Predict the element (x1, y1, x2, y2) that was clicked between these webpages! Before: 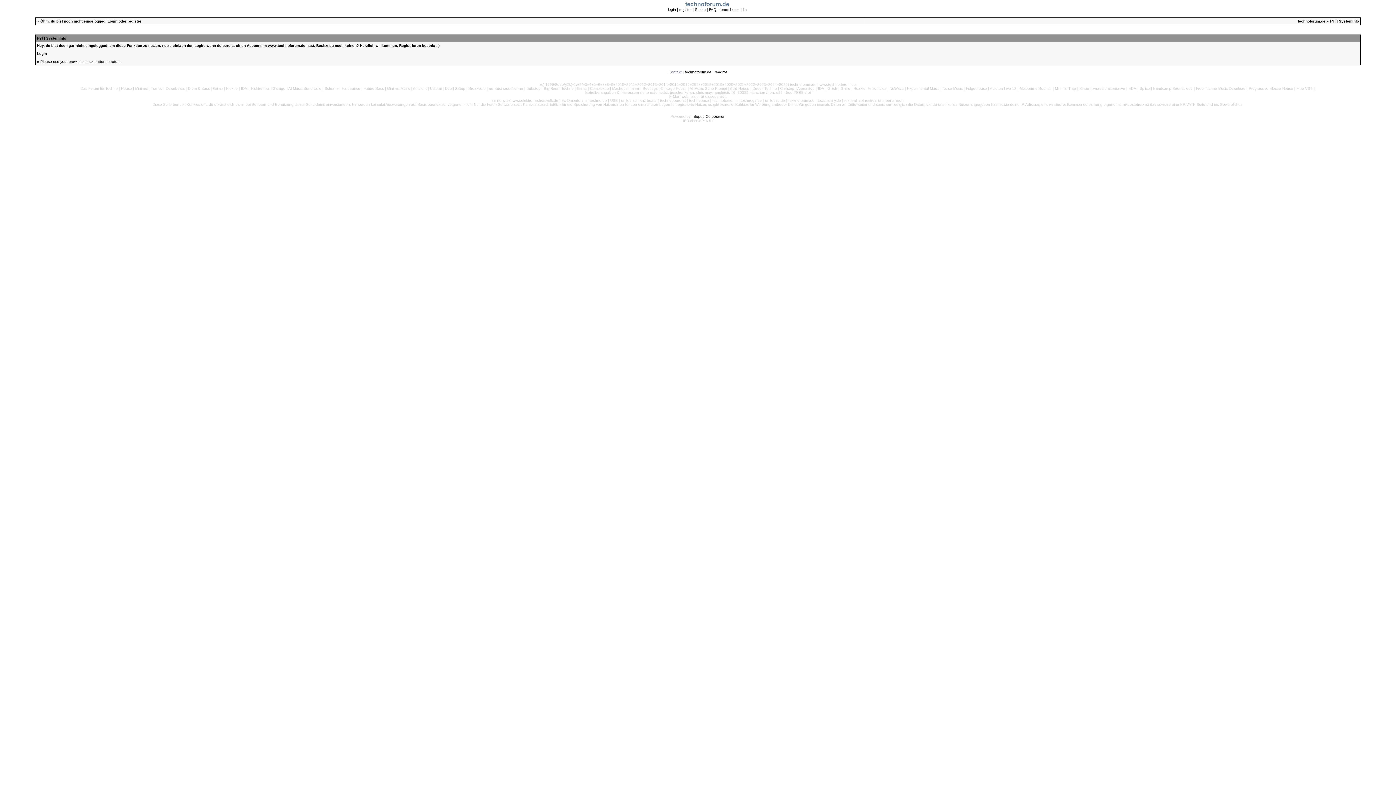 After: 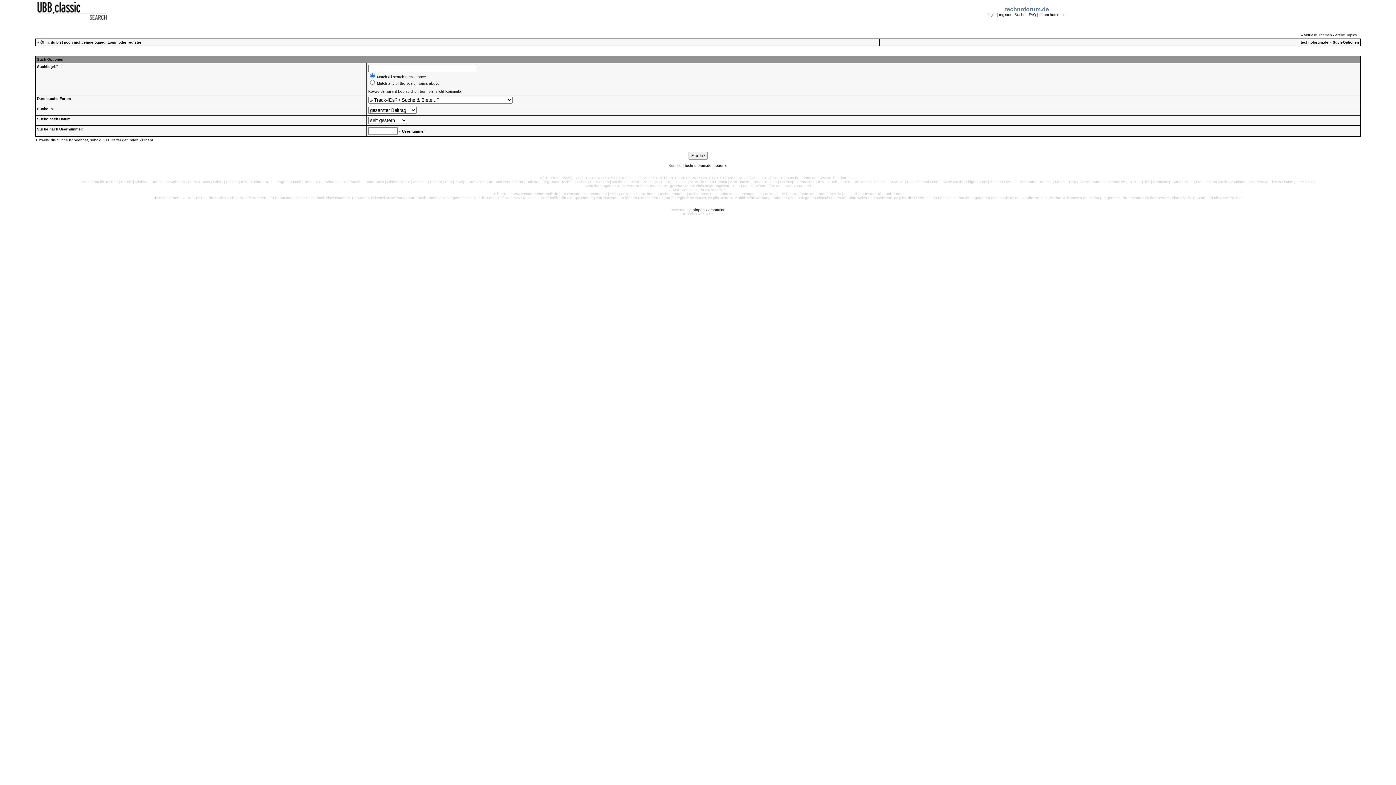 Action: label: Suche bbox: (695, 7, 706, 11)